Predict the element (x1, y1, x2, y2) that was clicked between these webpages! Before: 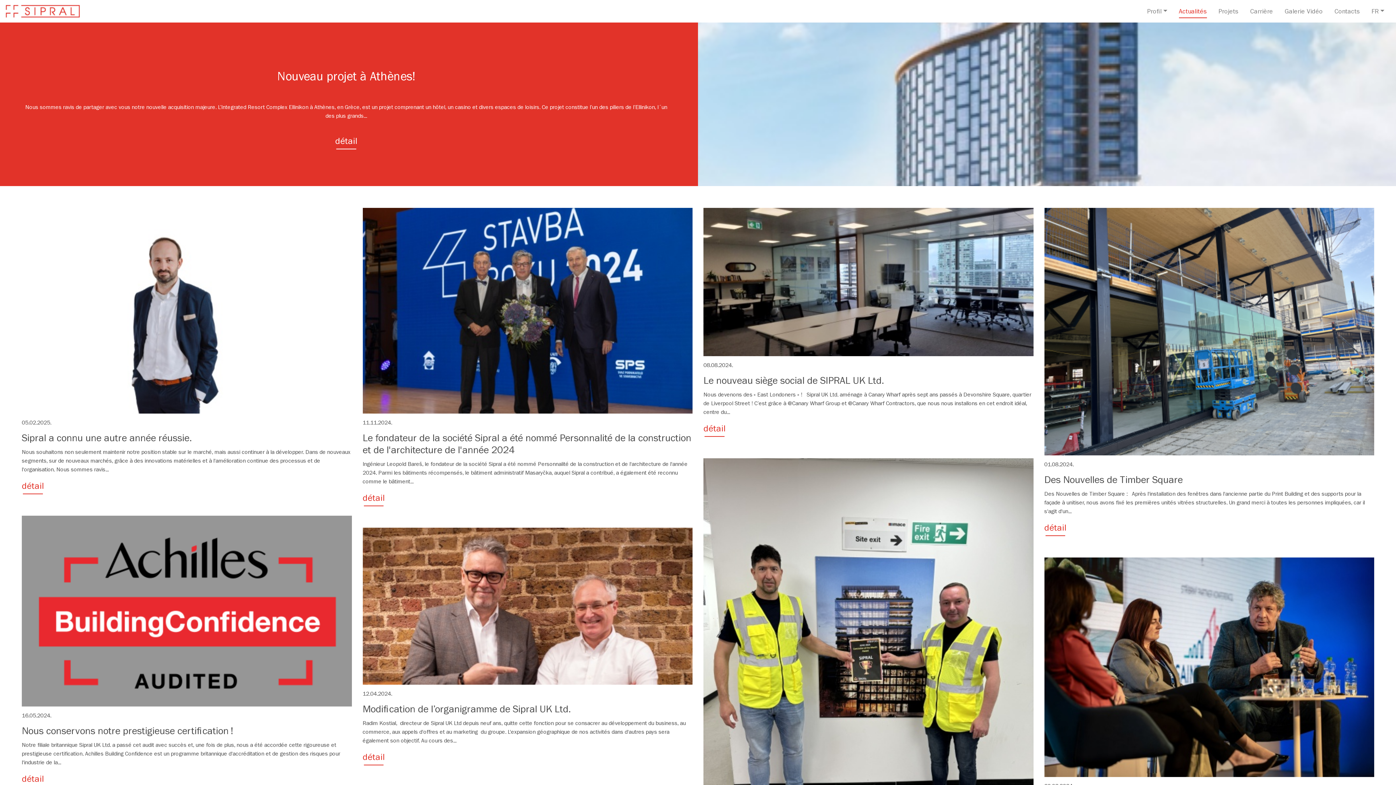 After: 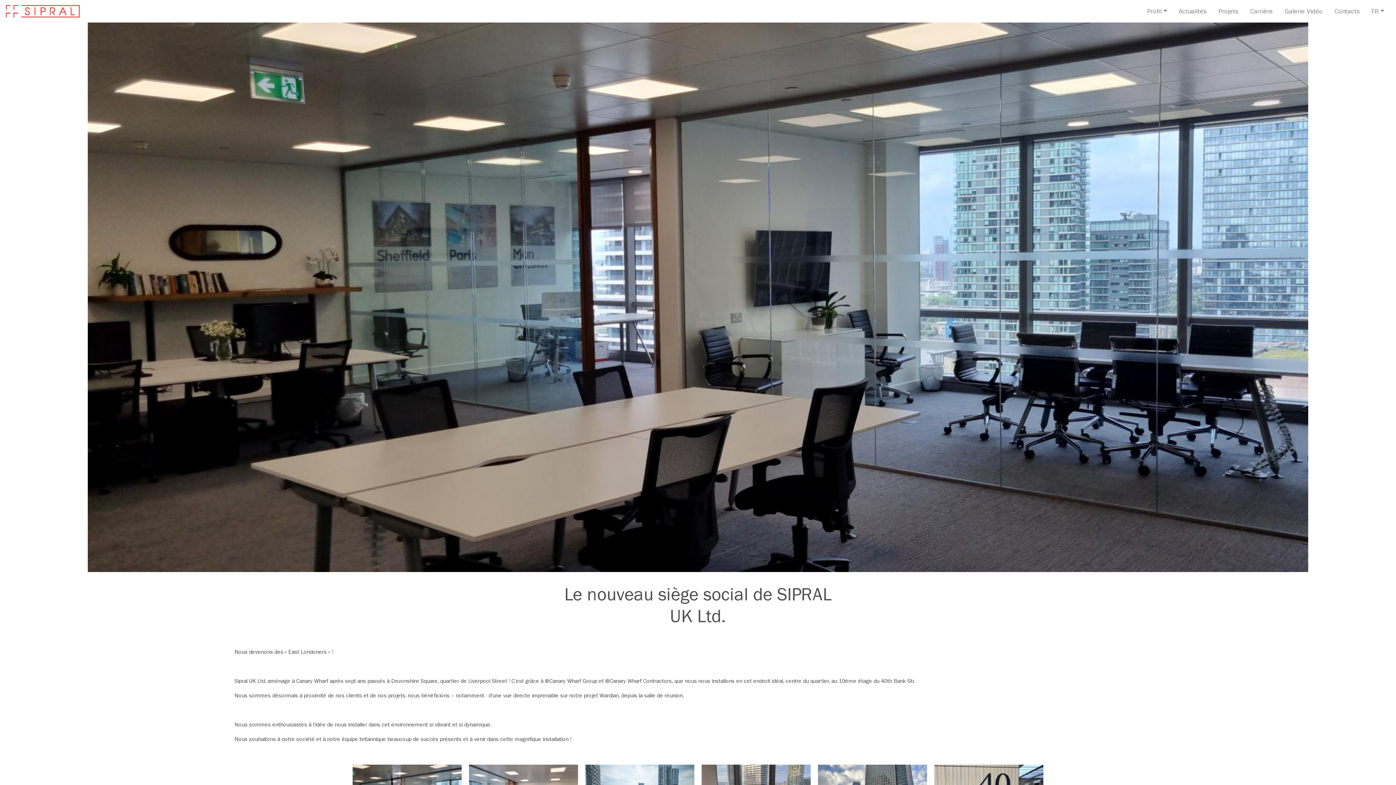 Action: label: Le nouveau siège social de SIPRAL UK Ltd. bbox: (703, 377, 884, 387)